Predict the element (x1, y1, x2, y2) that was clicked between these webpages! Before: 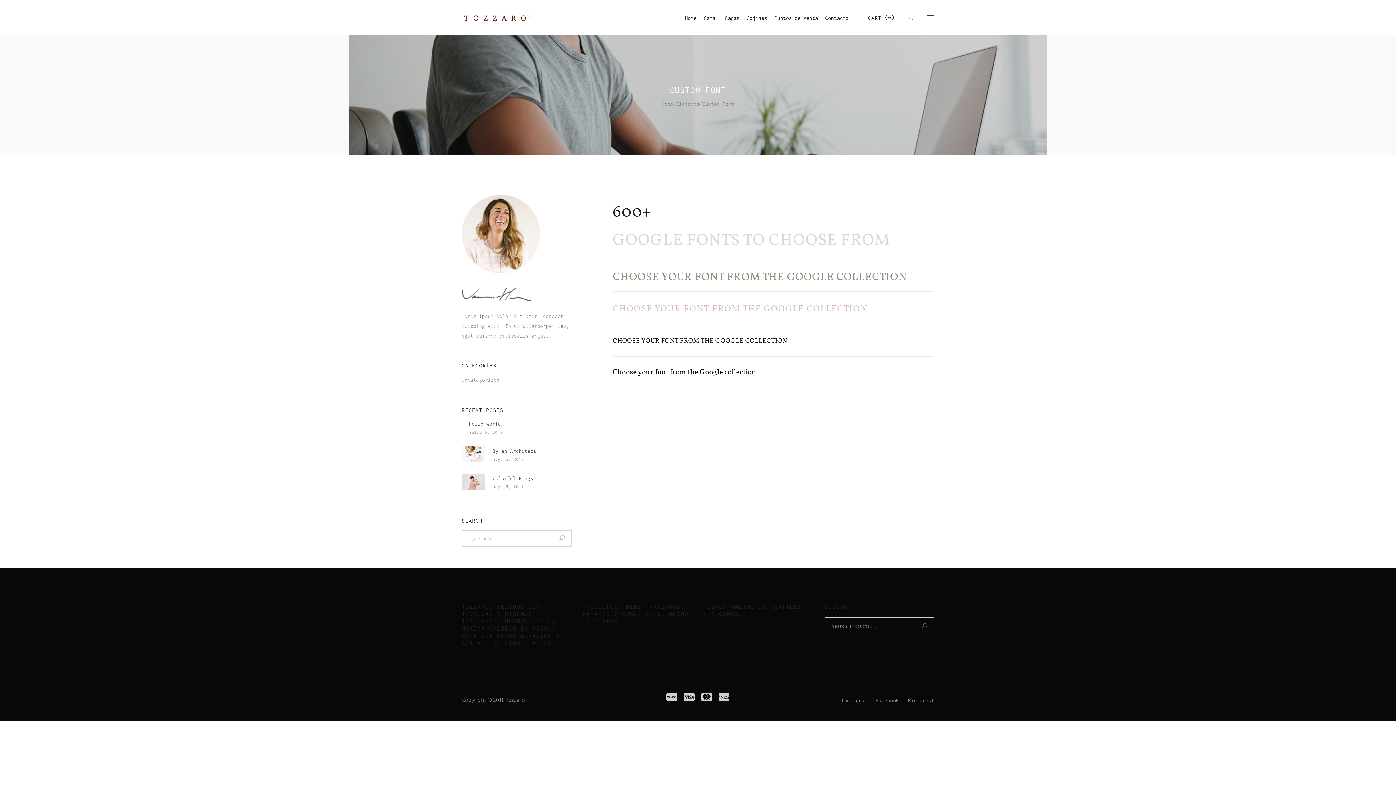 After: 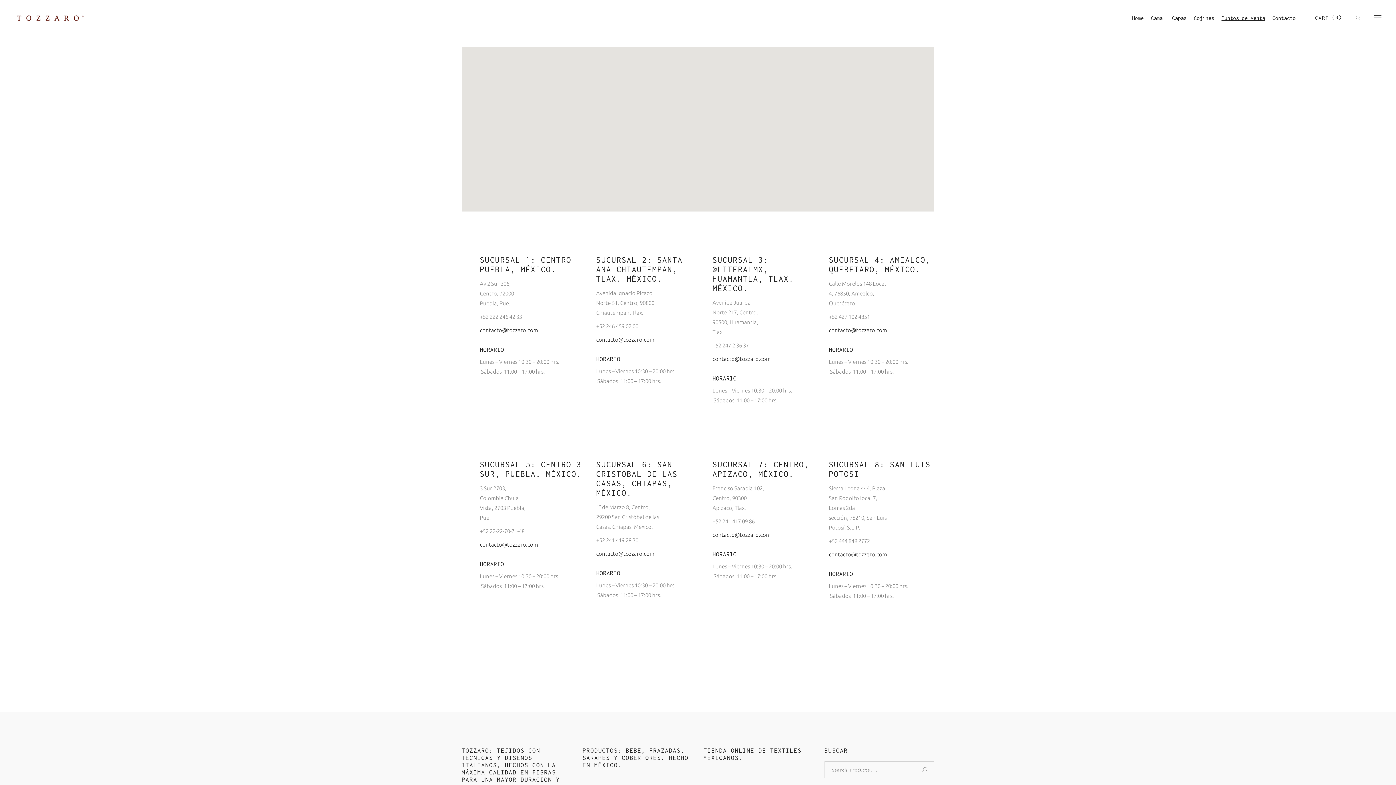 Action: bbox: (770, 10, 821, 25) label: Puntos de Venta